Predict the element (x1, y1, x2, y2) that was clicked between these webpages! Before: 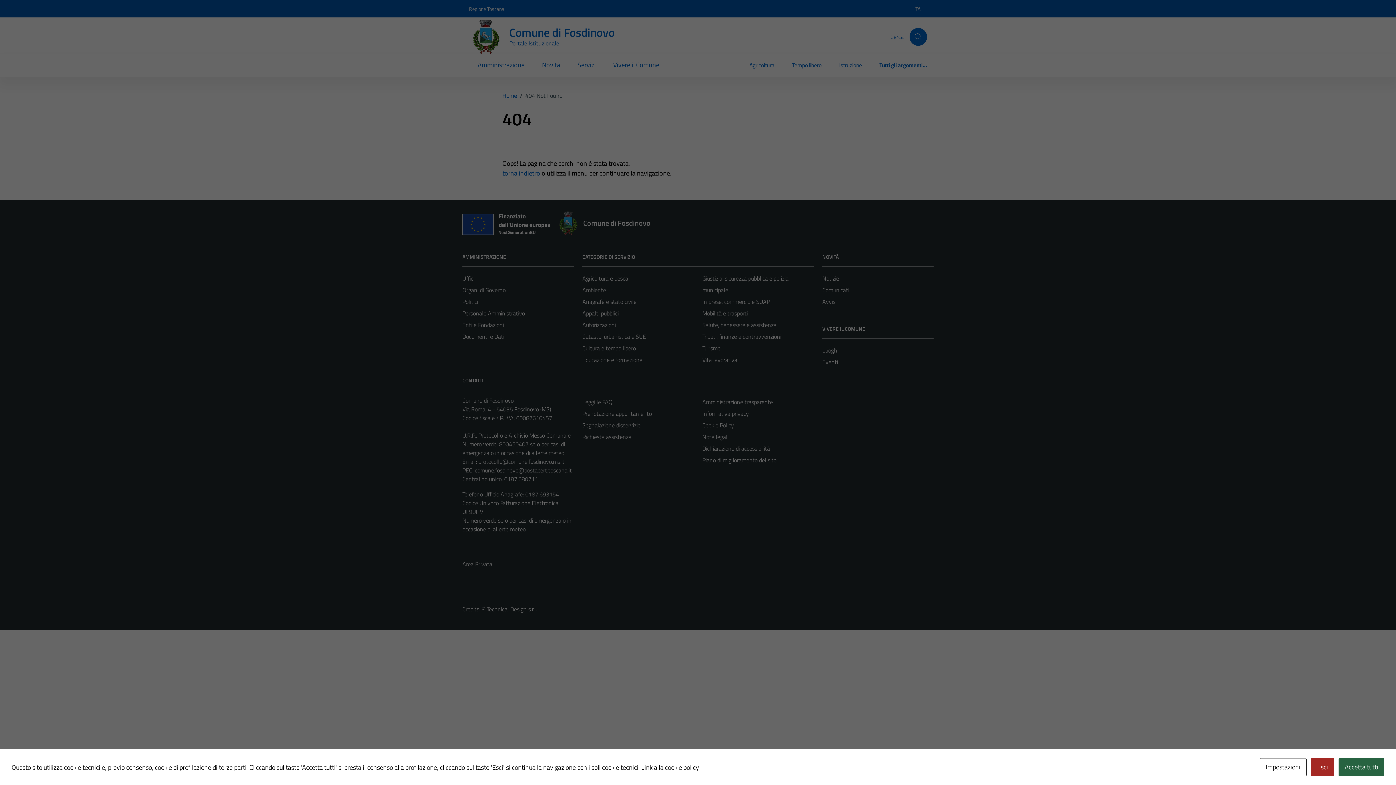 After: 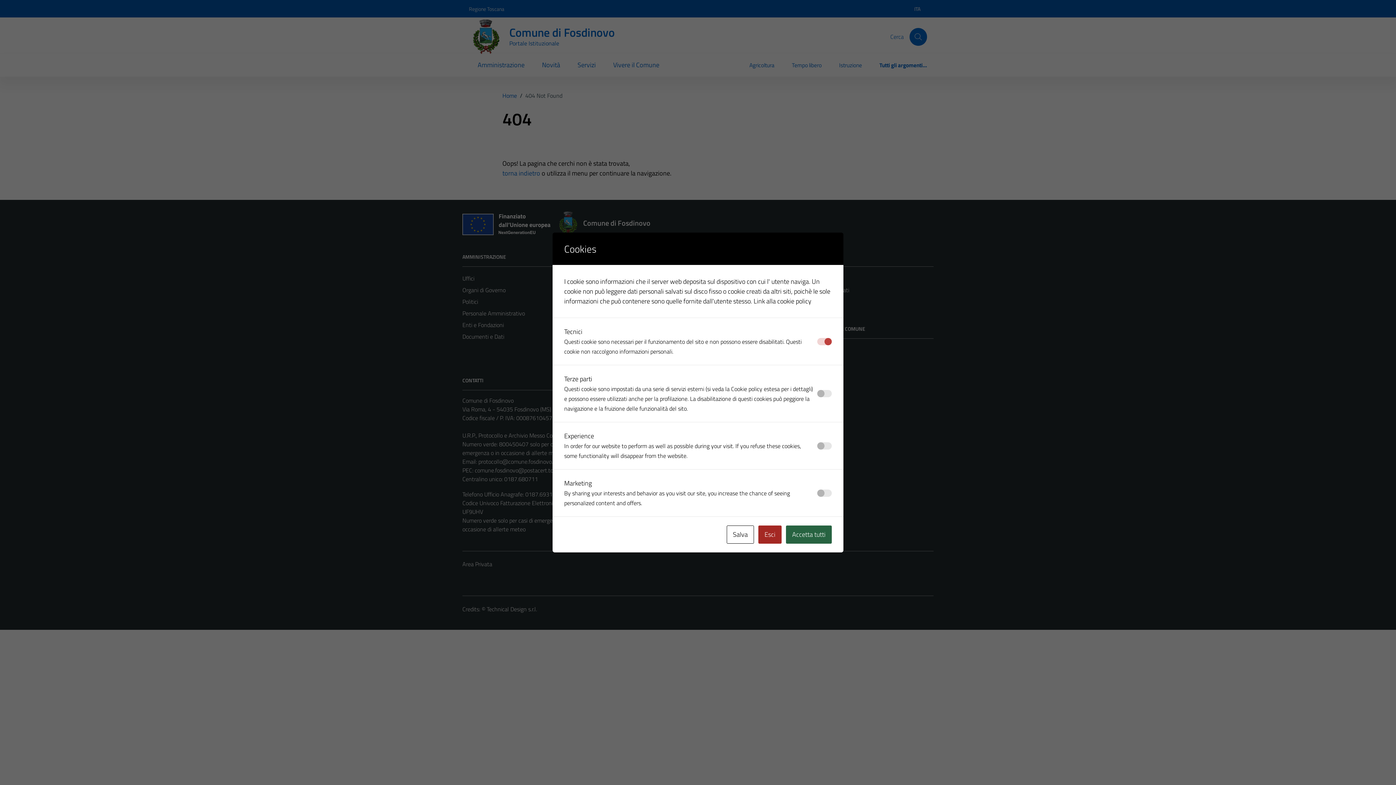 Action: bbox: (1260, 758, 1306, 776) label: Impostazioni